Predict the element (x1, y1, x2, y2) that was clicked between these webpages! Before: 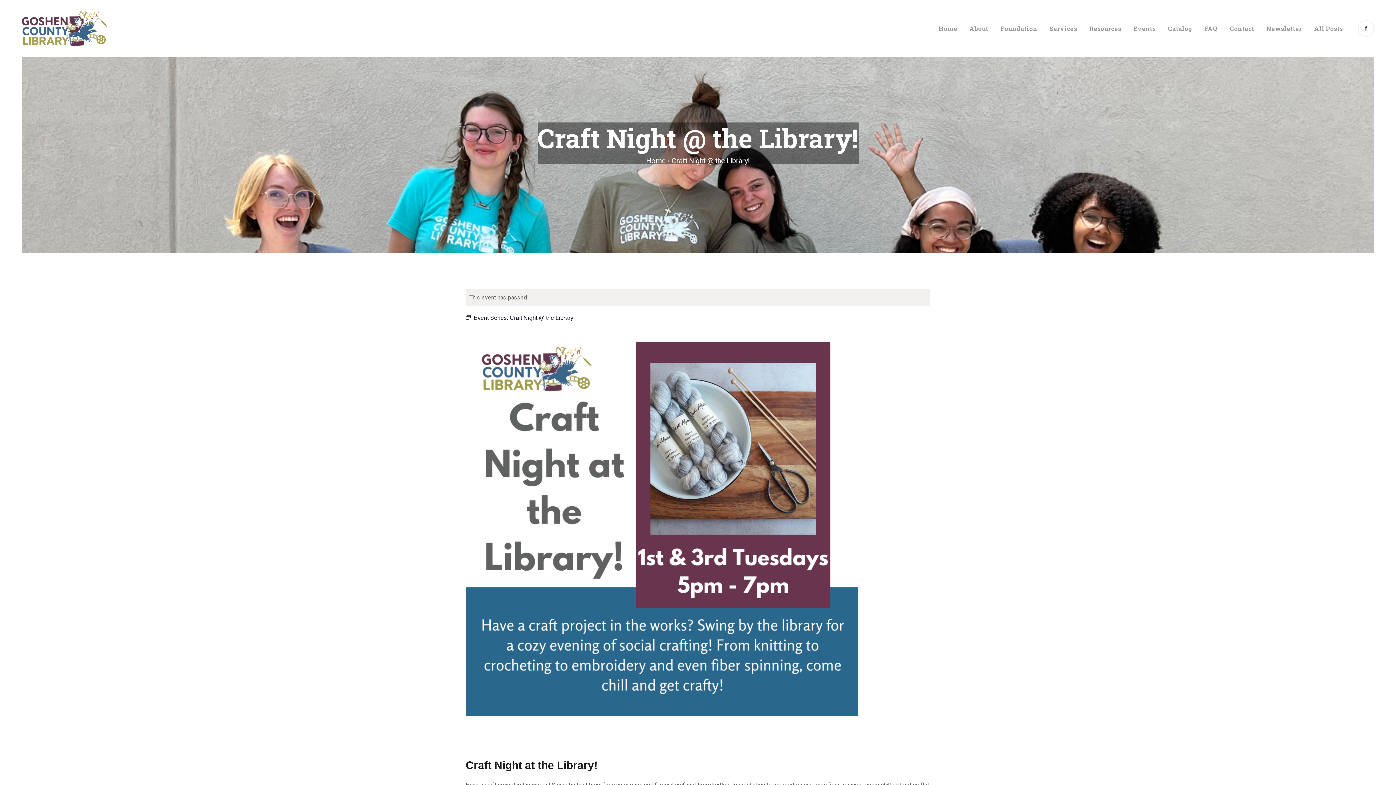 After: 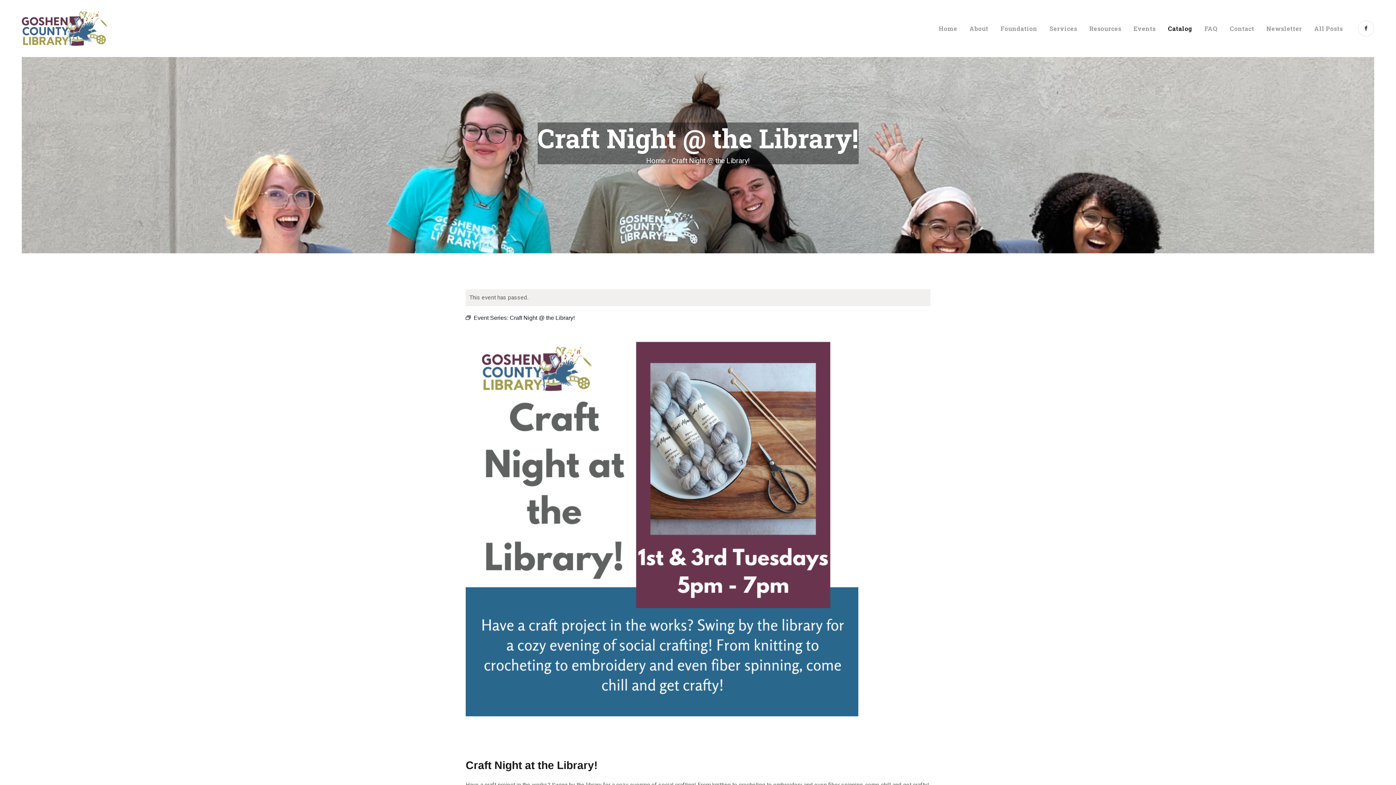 Action: bbox: (1162, 18, 1198, 38) label: Catalog